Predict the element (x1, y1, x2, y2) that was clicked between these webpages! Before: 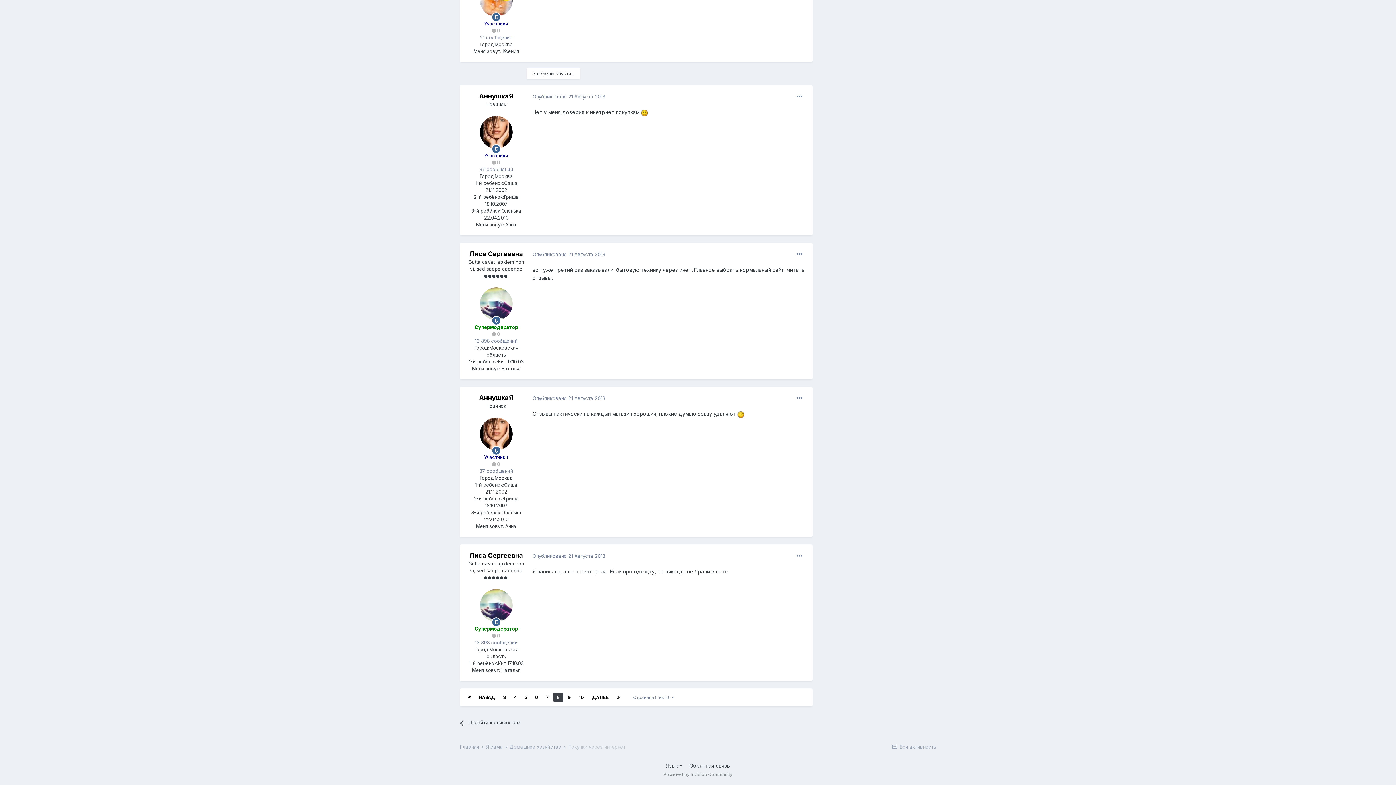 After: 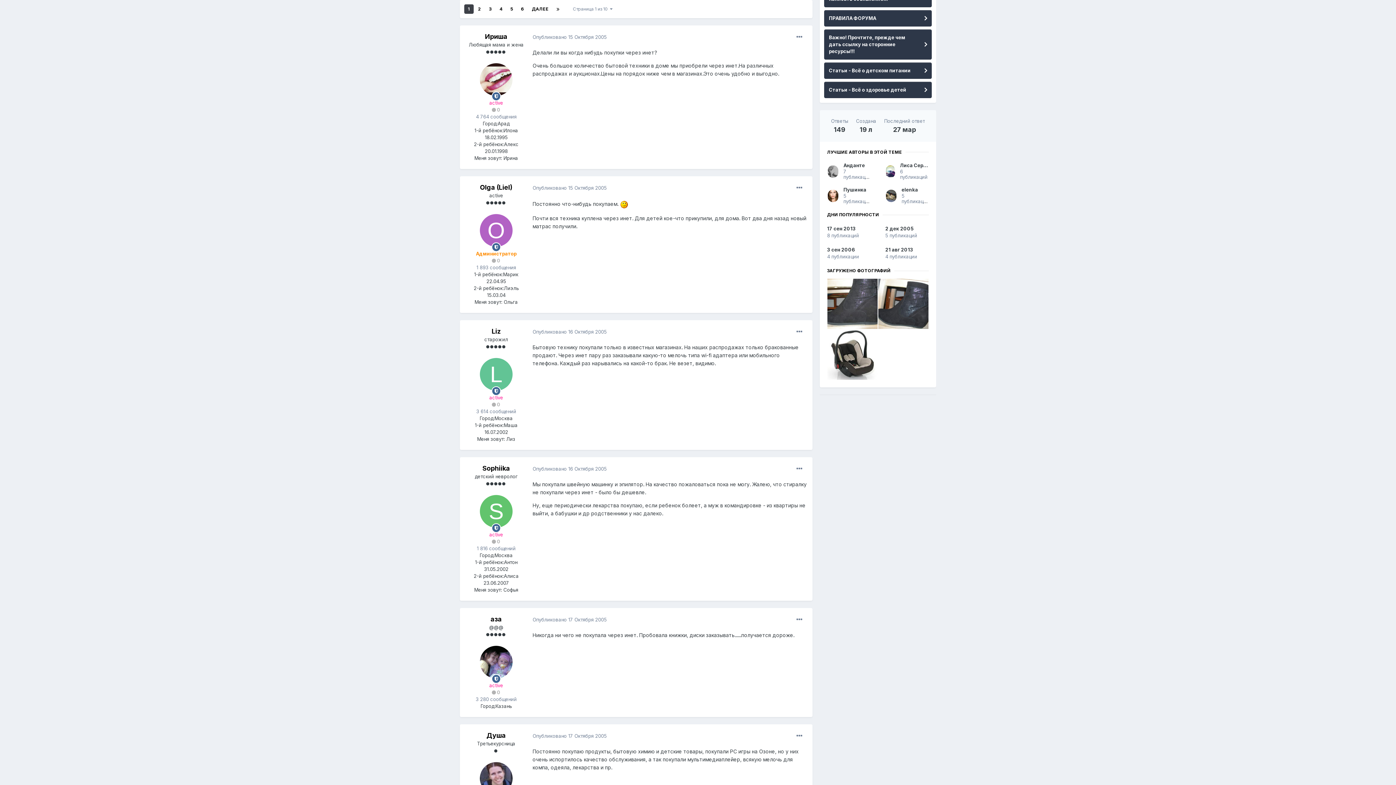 Action: bbox: (464, 693, 474, 702)